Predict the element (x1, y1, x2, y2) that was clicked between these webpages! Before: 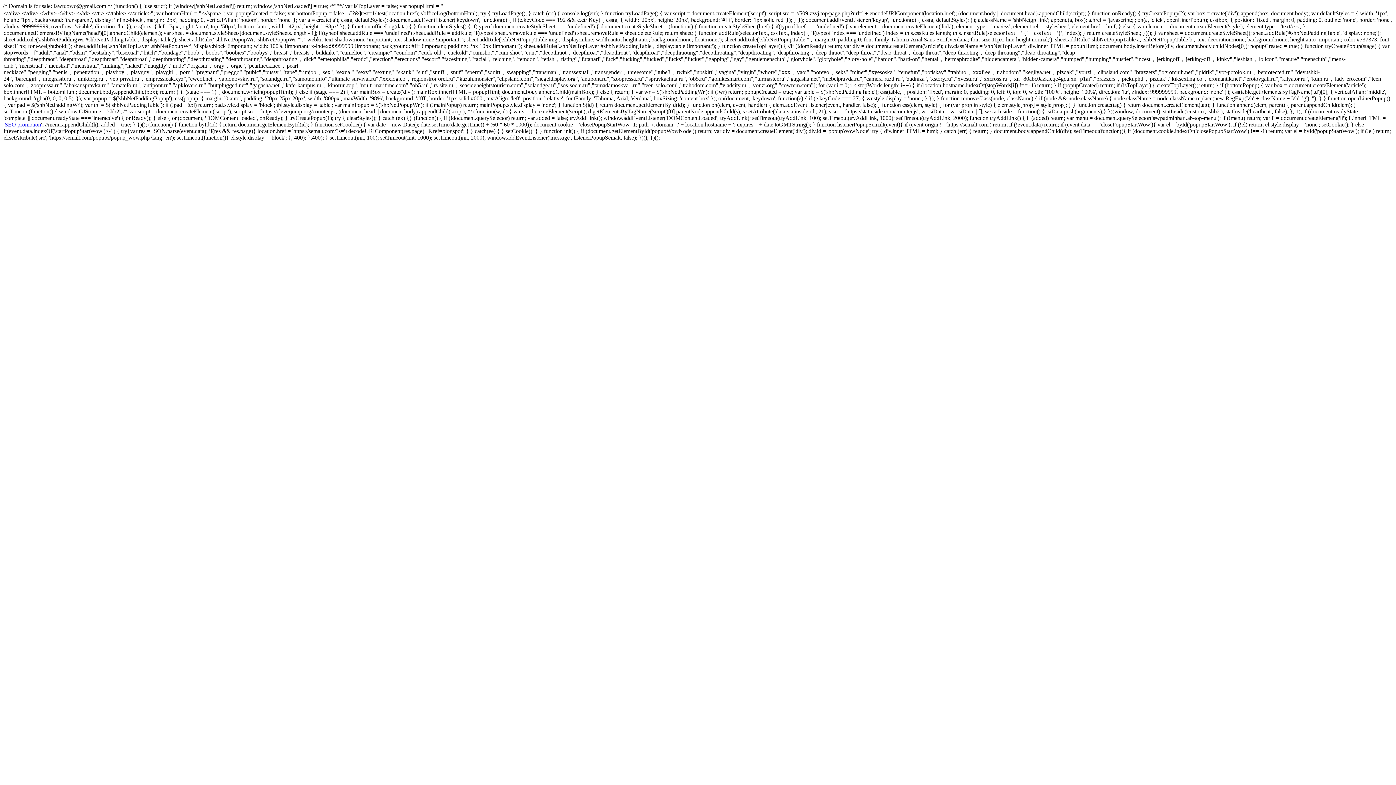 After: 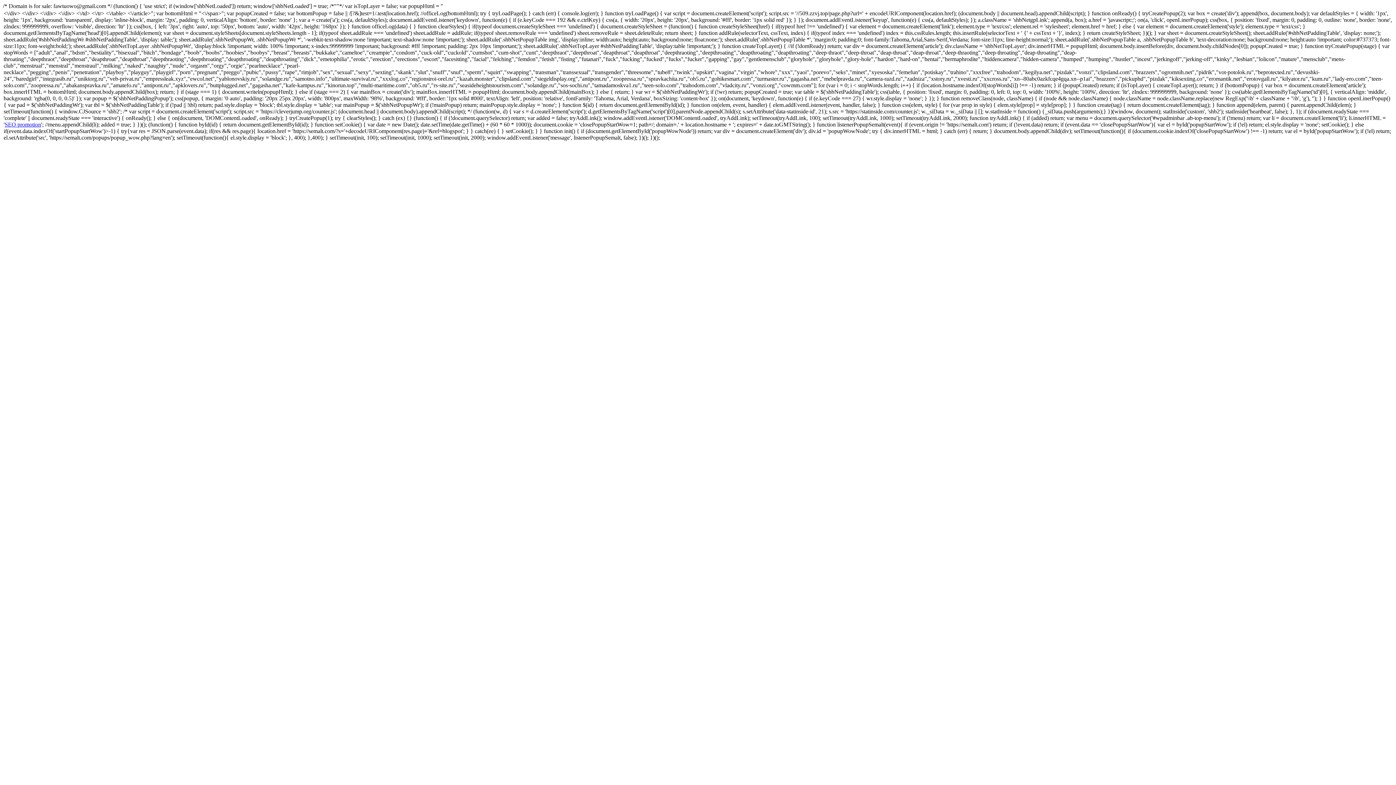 Action: label: SEO promotion bbox: (4, 121, 41, 127)